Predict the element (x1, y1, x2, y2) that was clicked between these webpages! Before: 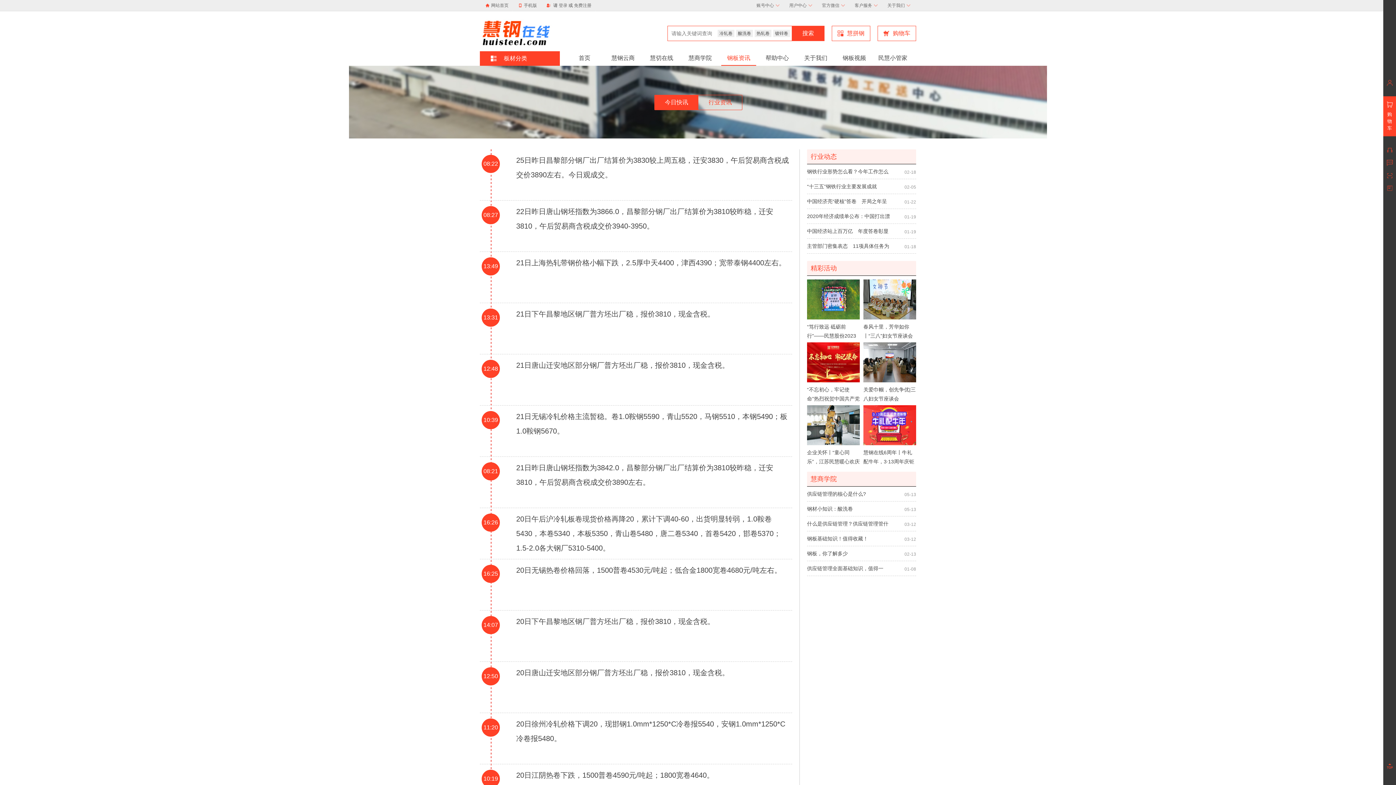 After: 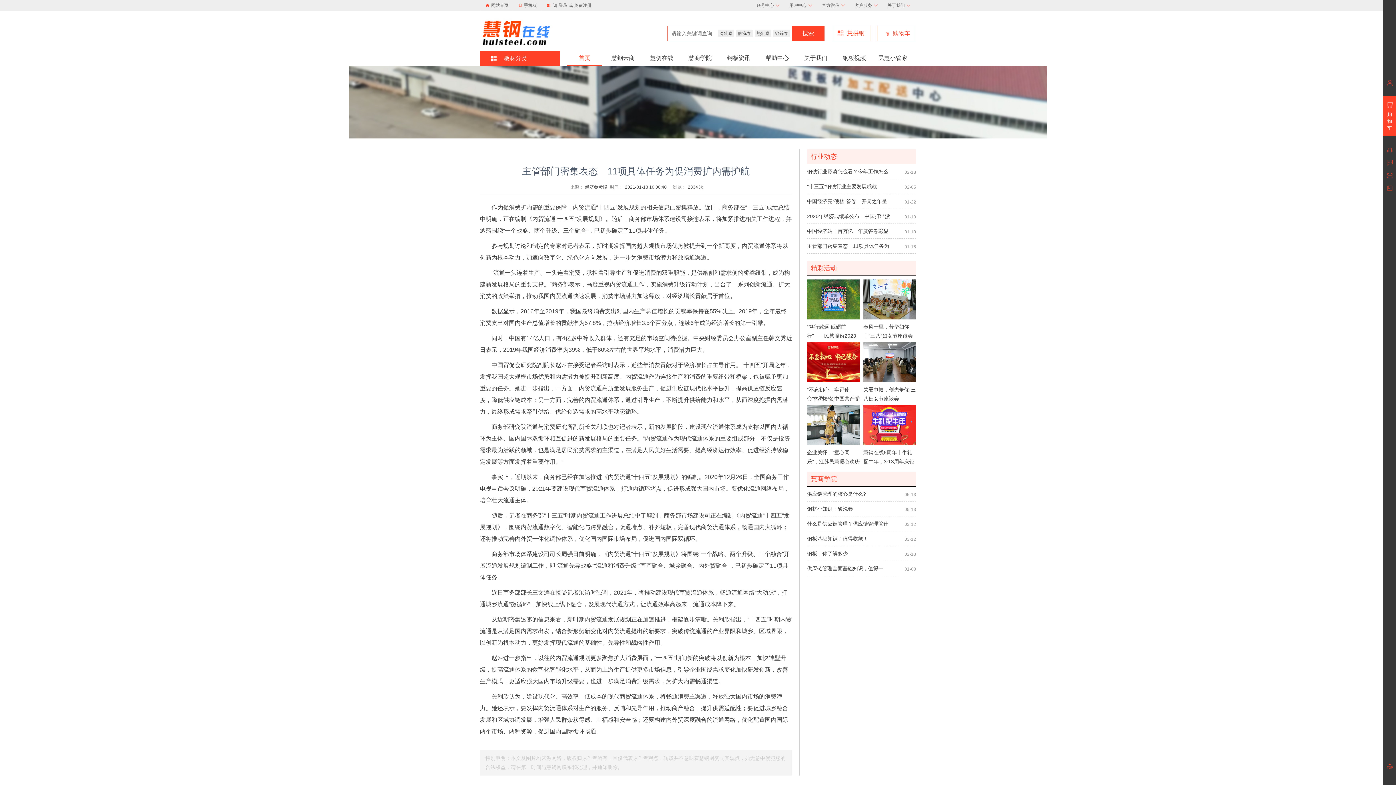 Action: bbox: (807, 238, 890, 253) label: 主管部门密集表态　11项具体任务为促消费扩内需护航